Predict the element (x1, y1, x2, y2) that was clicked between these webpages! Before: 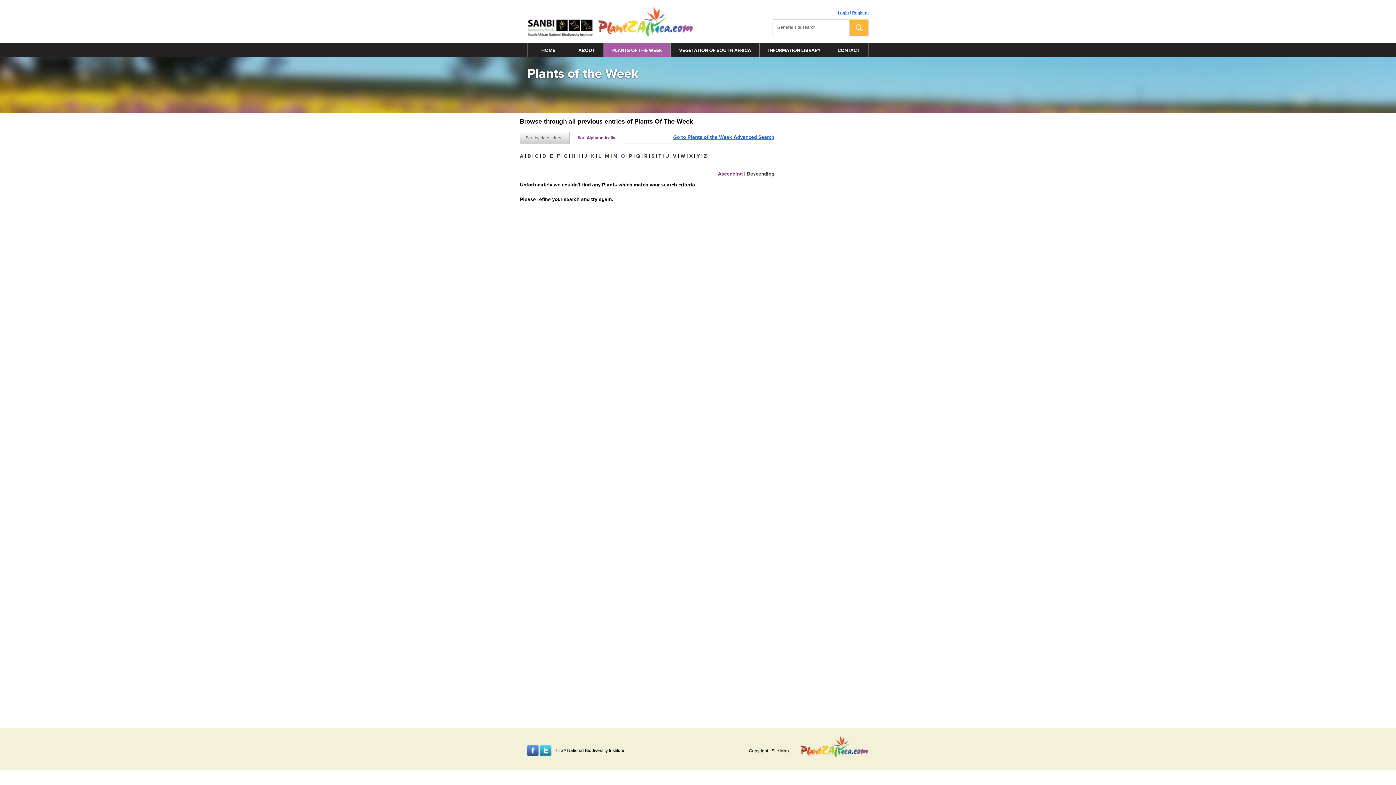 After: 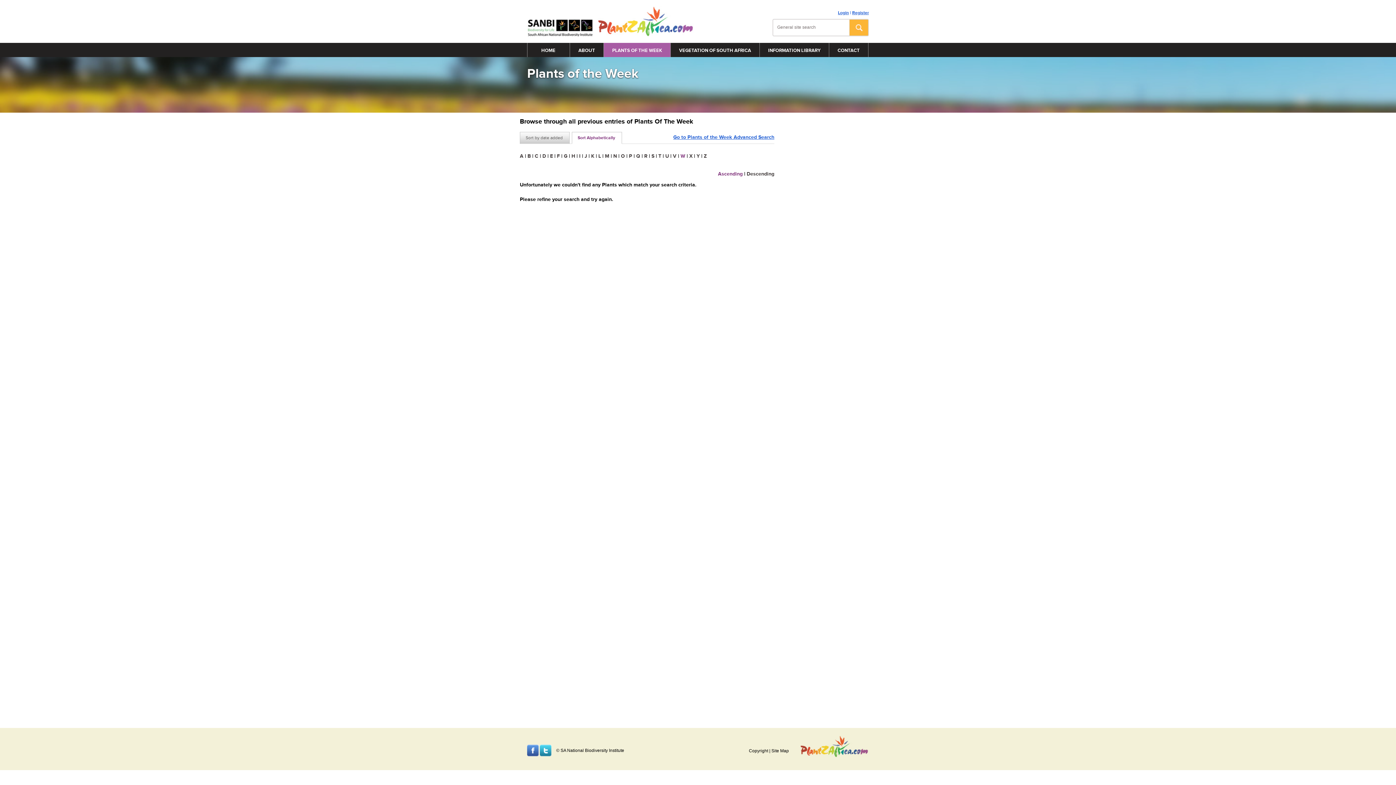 Action: label: W bbox: (680, 153, 685, 159)